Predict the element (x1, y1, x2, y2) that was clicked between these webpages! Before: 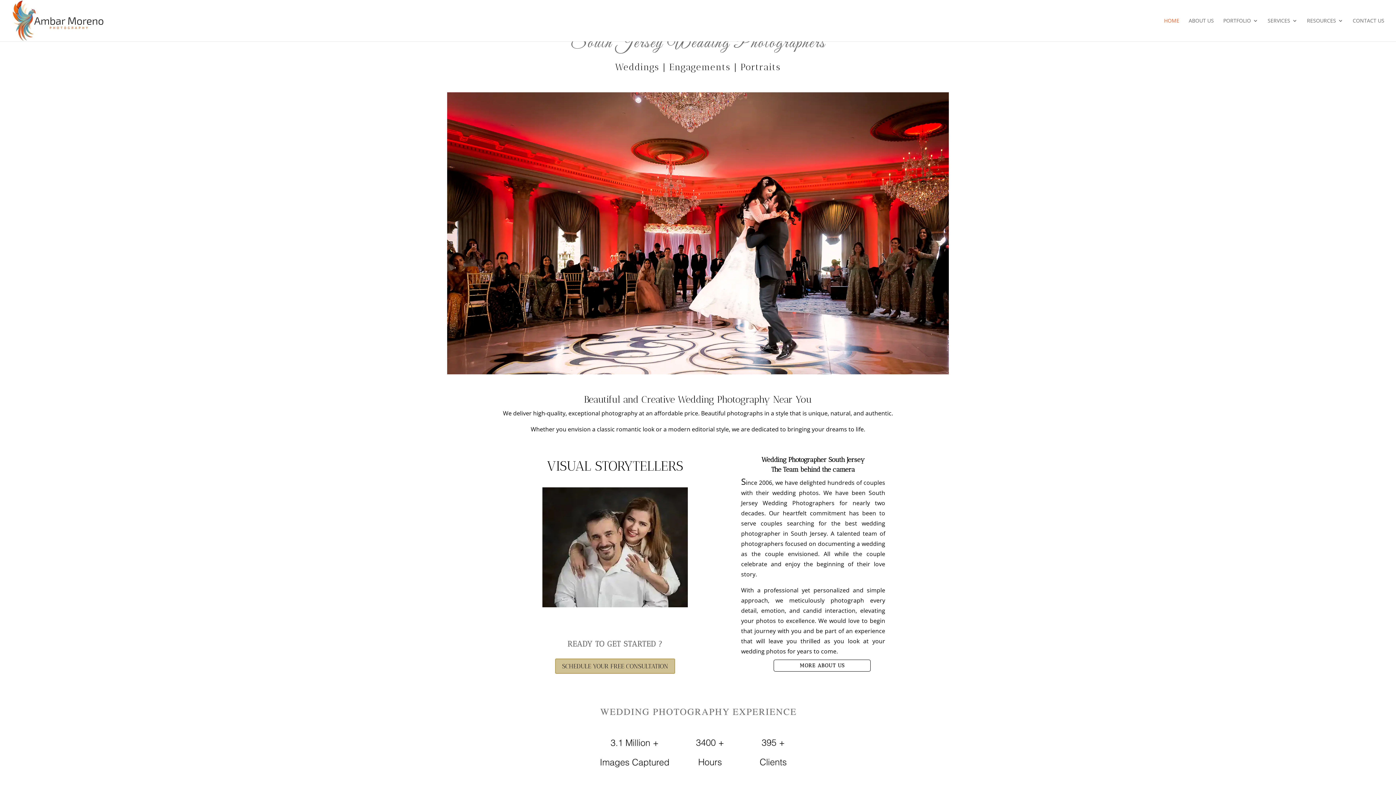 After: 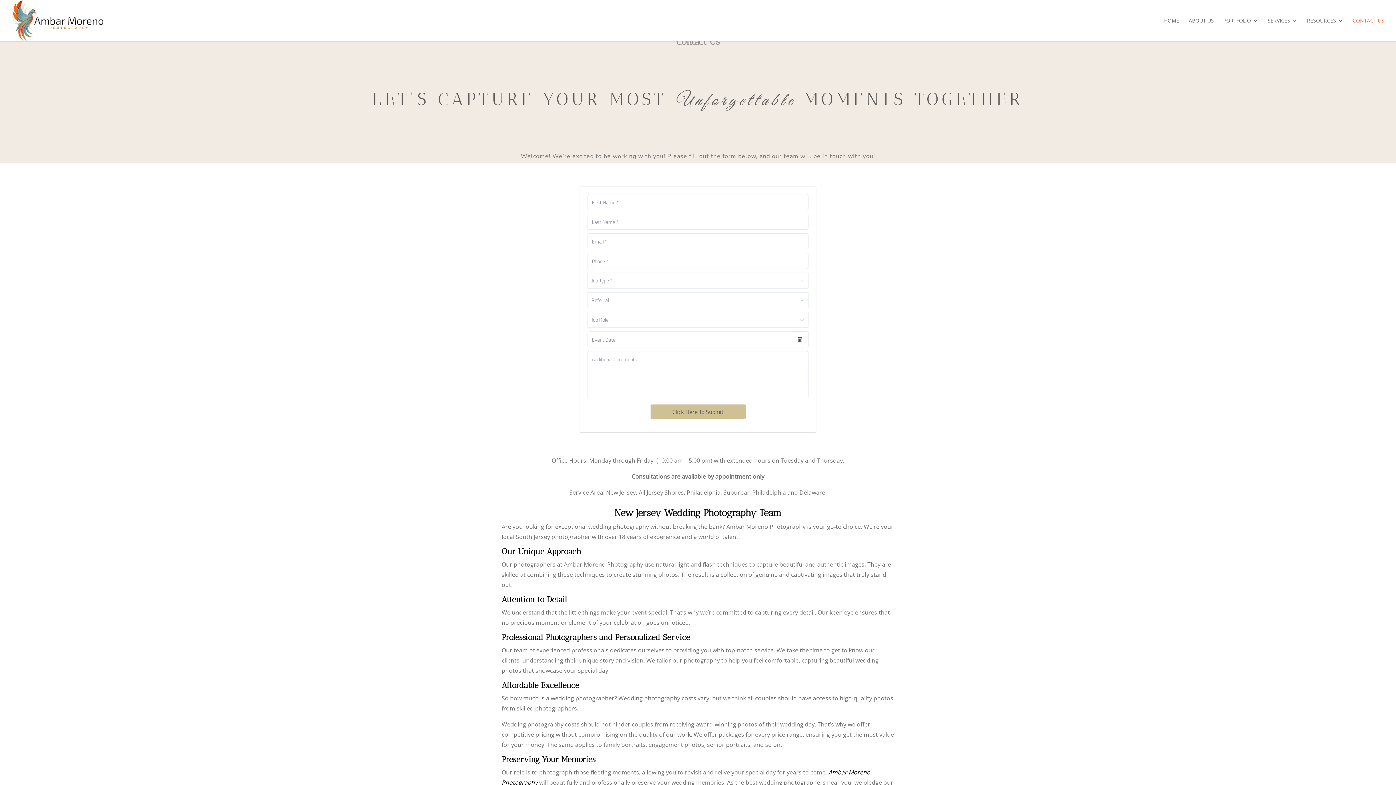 Action: bbox: (1353, 18, 1384, 41) label: CONTACT US